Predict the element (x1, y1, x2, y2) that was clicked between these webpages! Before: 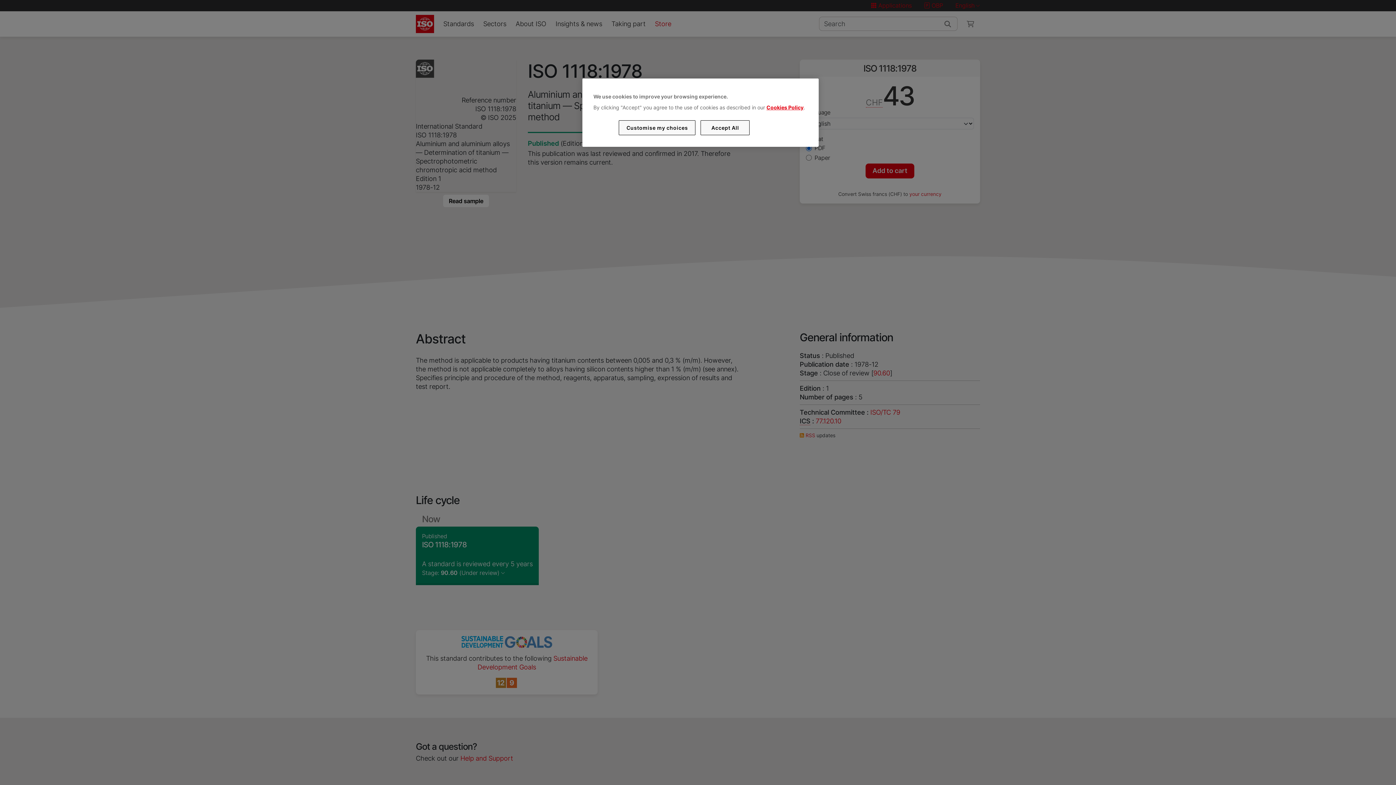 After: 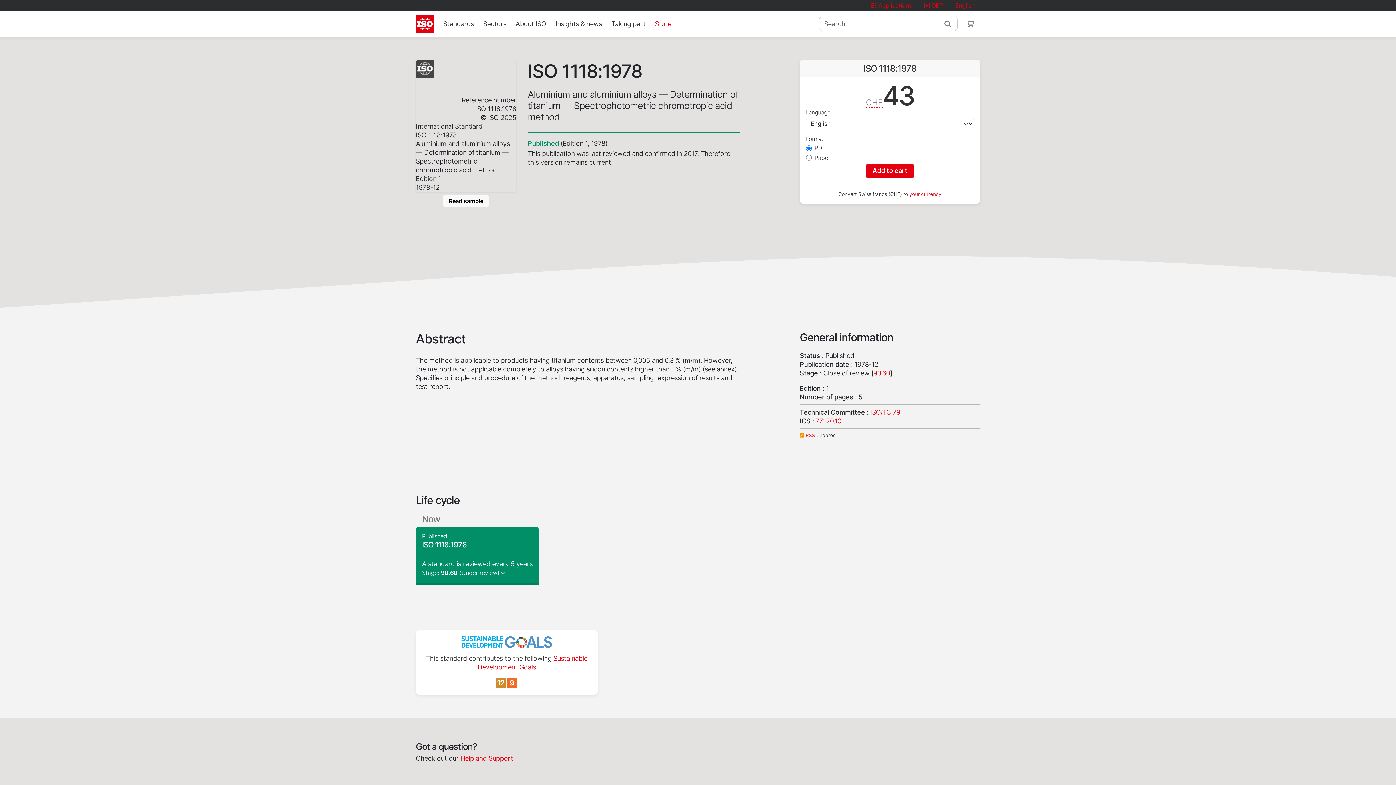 Action: label: Accept All bbox: (700, 120, 749, 135)